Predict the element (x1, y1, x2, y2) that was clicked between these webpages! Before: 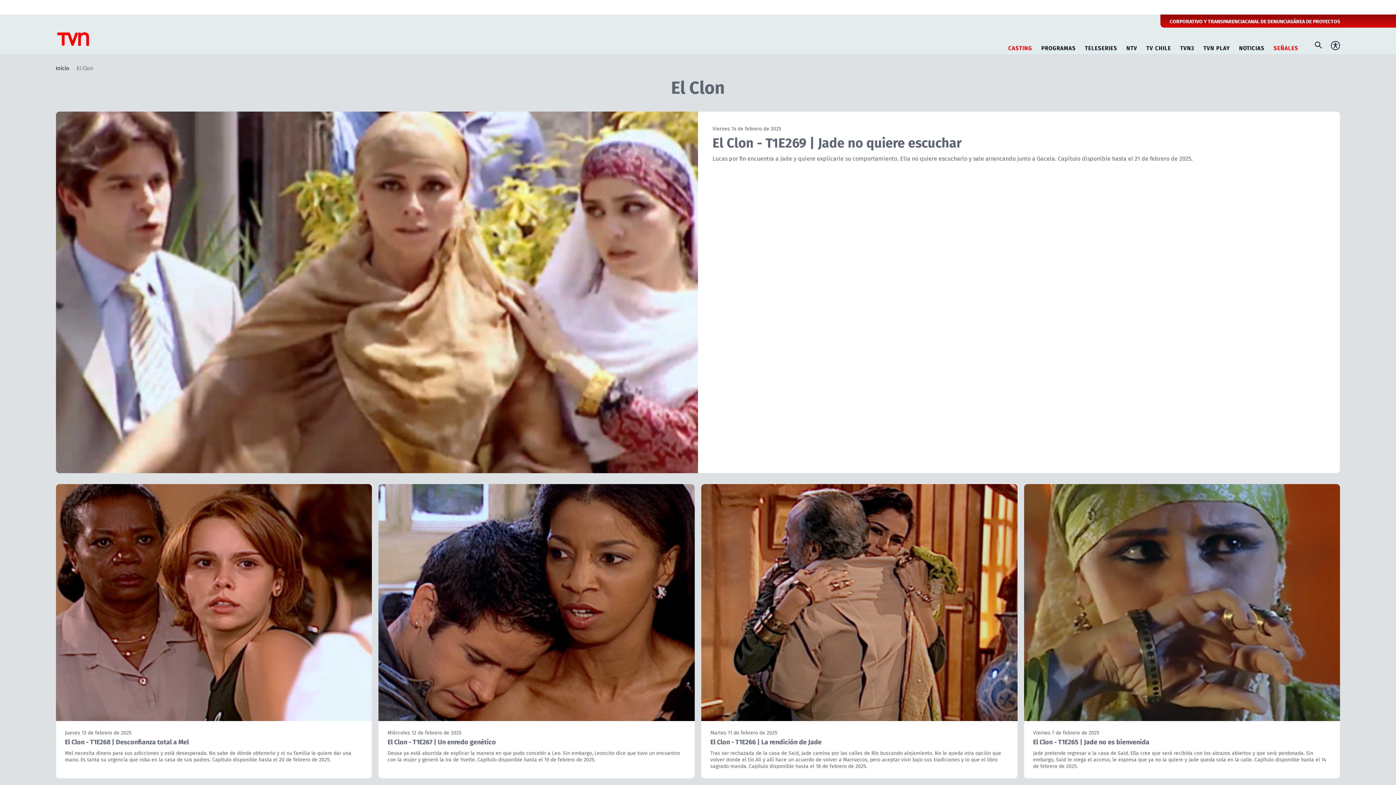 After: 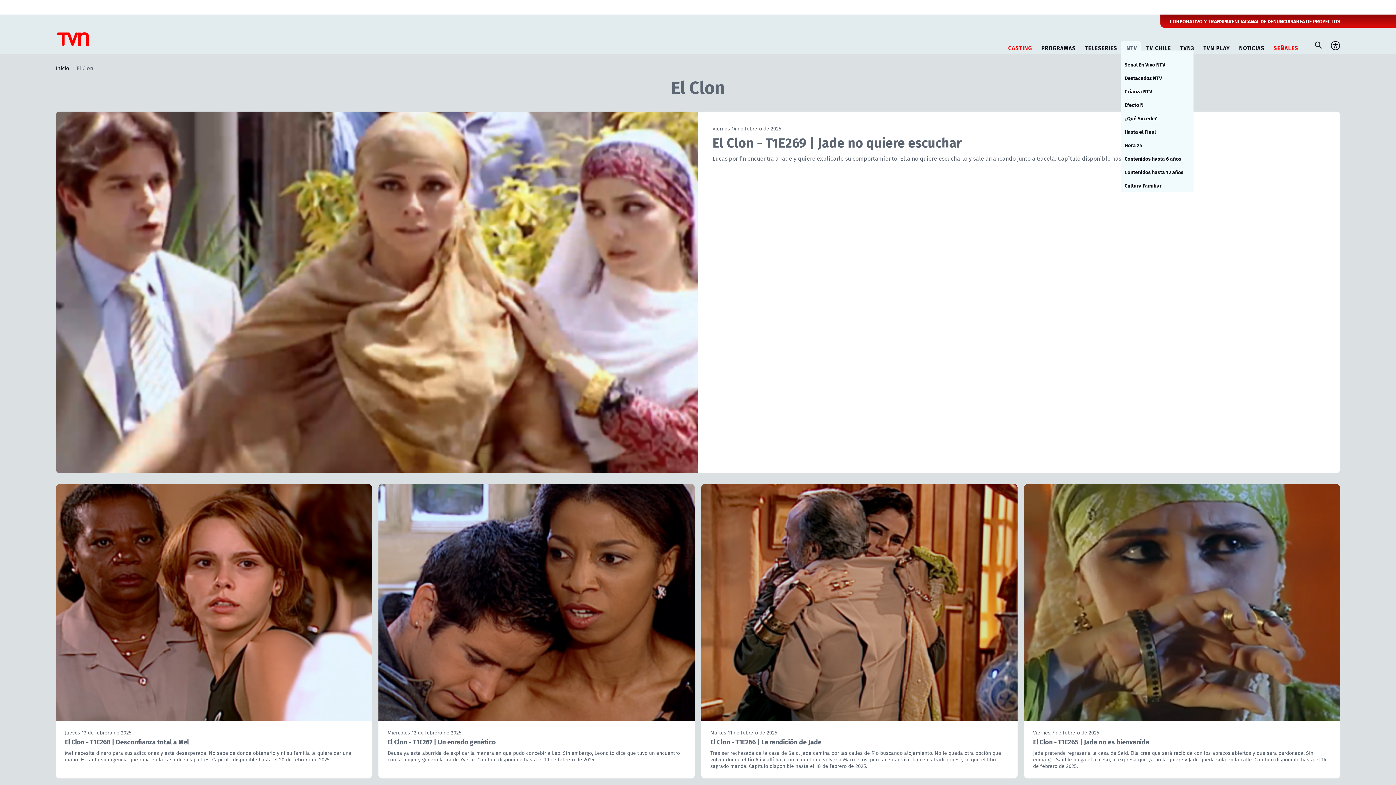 Action: label: NTV bbox: (1123, 41, 1141, 50)